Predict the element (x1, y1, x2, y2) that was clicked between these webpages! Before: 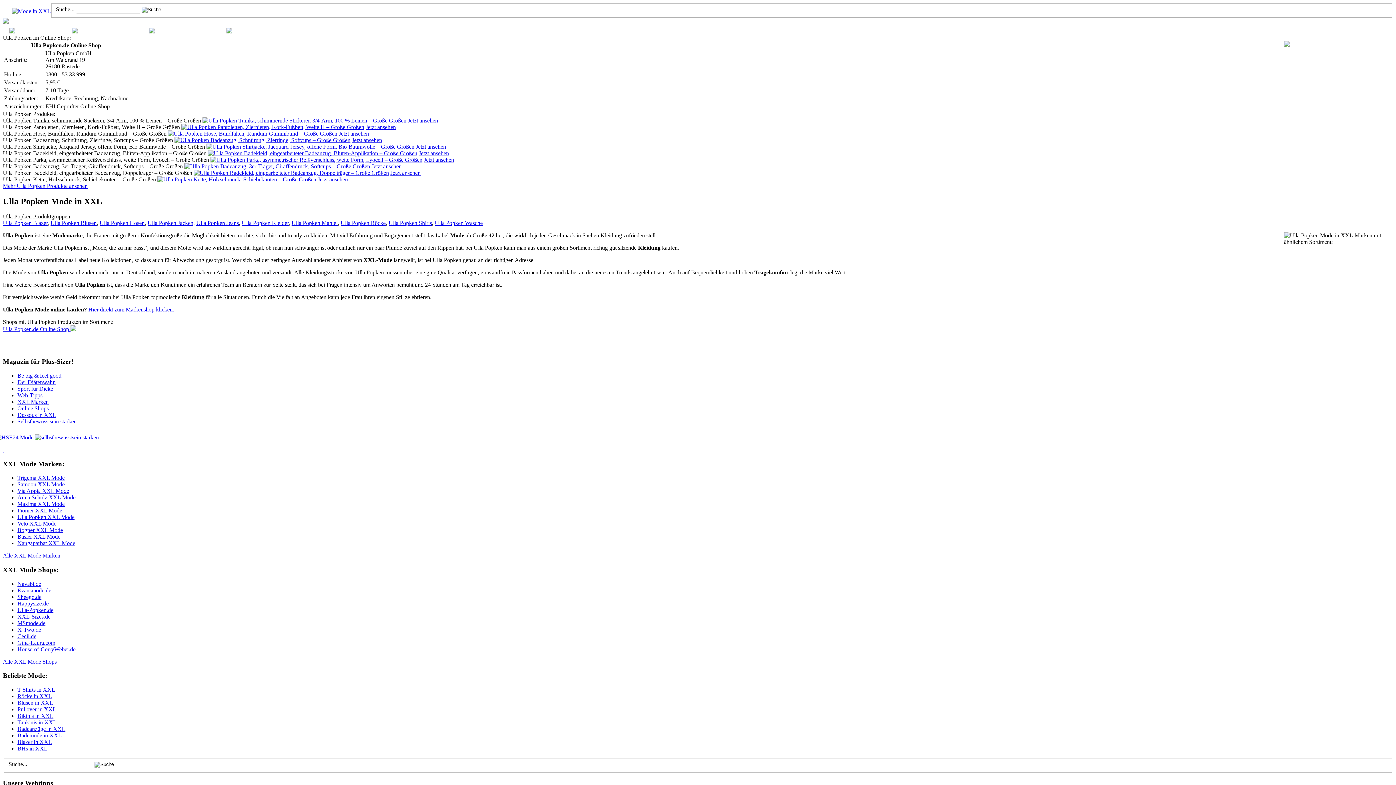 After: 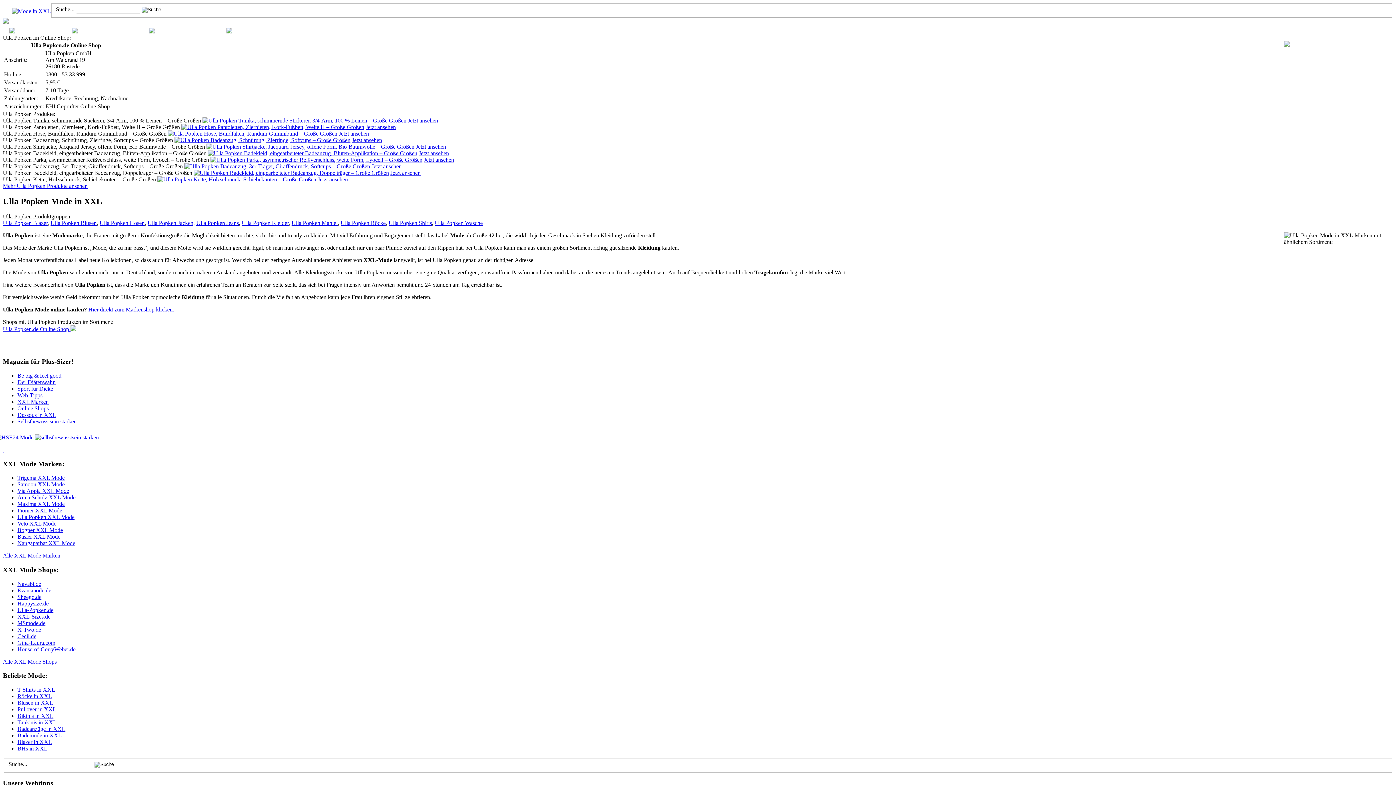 Action: bbox: (184, 163, 370, 169)